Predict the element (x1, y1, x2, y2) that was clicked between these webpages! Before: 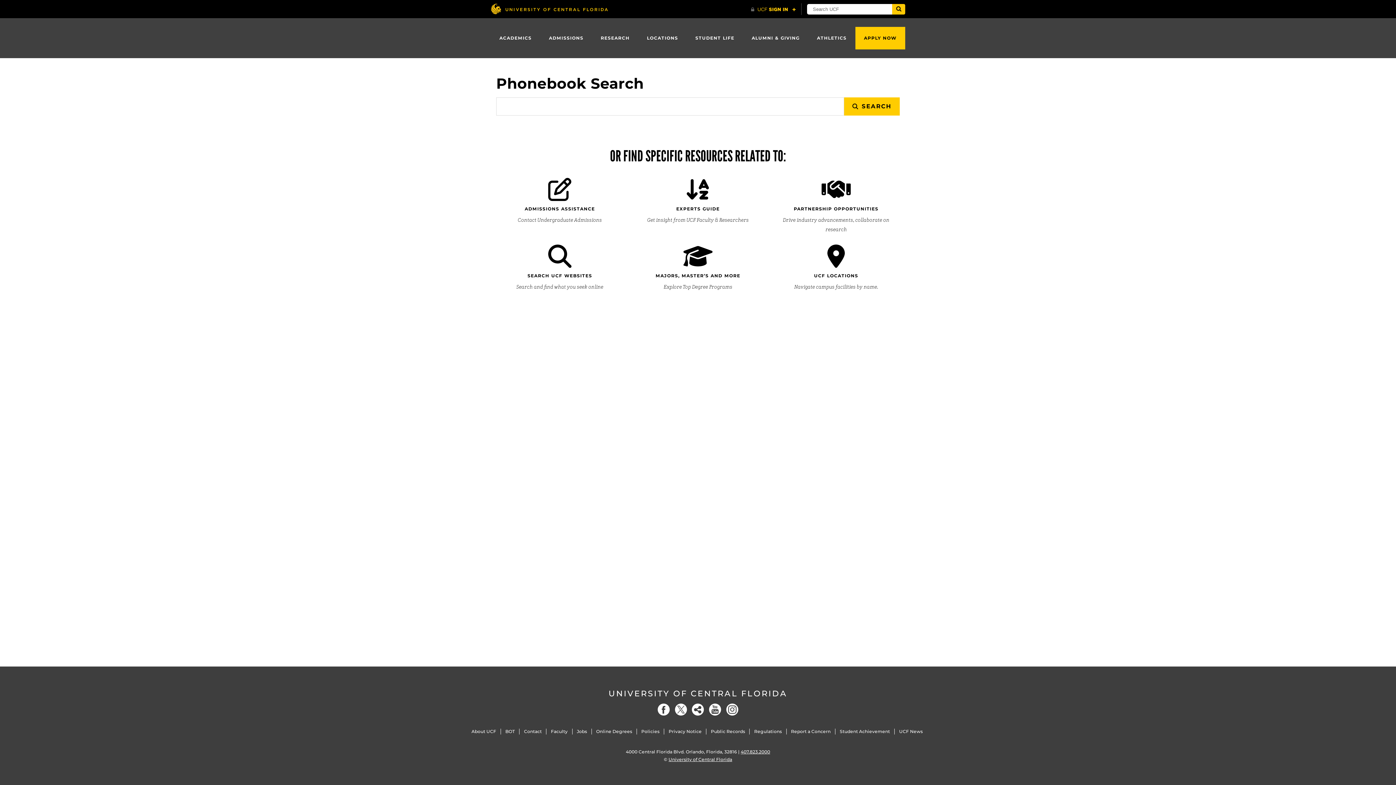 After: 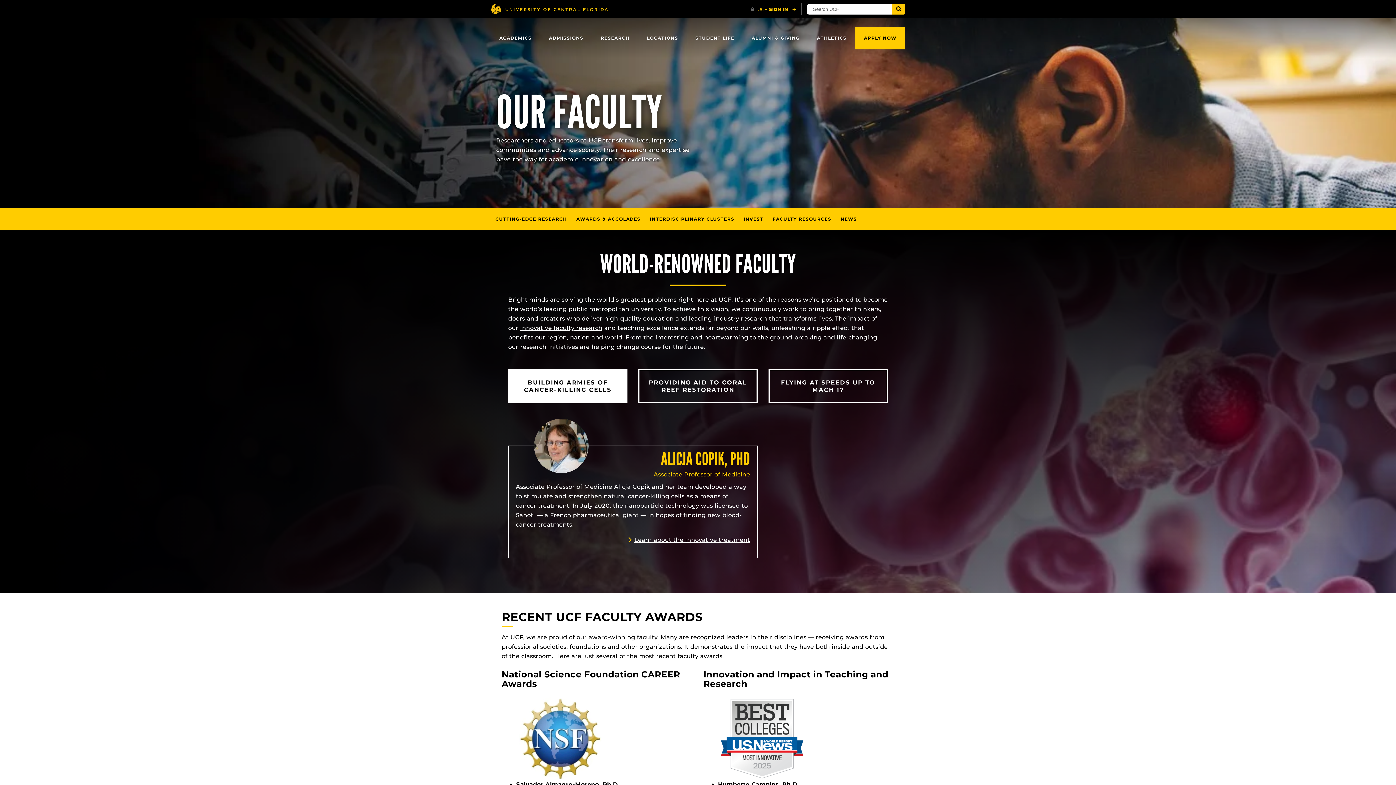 Action: label: Faculty bbox: (551, 729, 567, 734)